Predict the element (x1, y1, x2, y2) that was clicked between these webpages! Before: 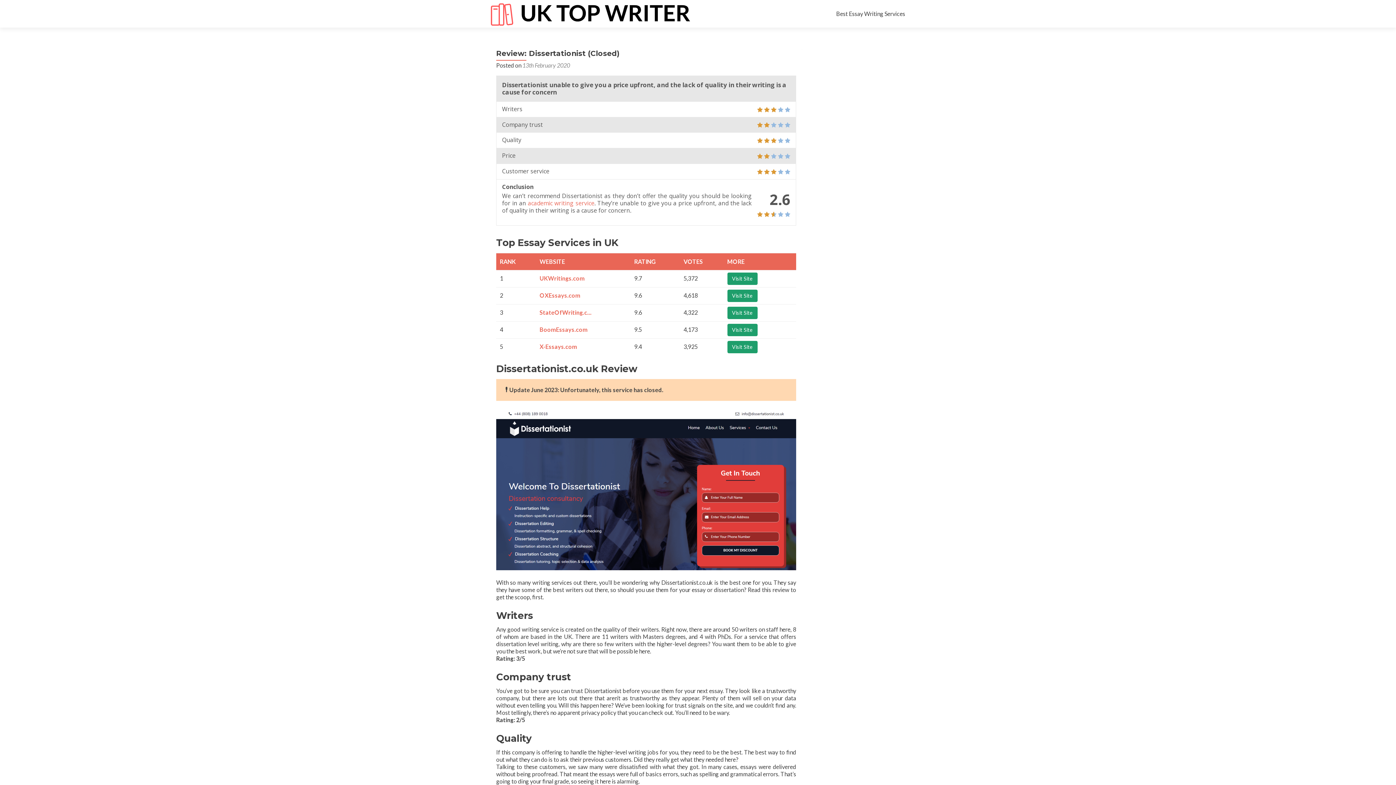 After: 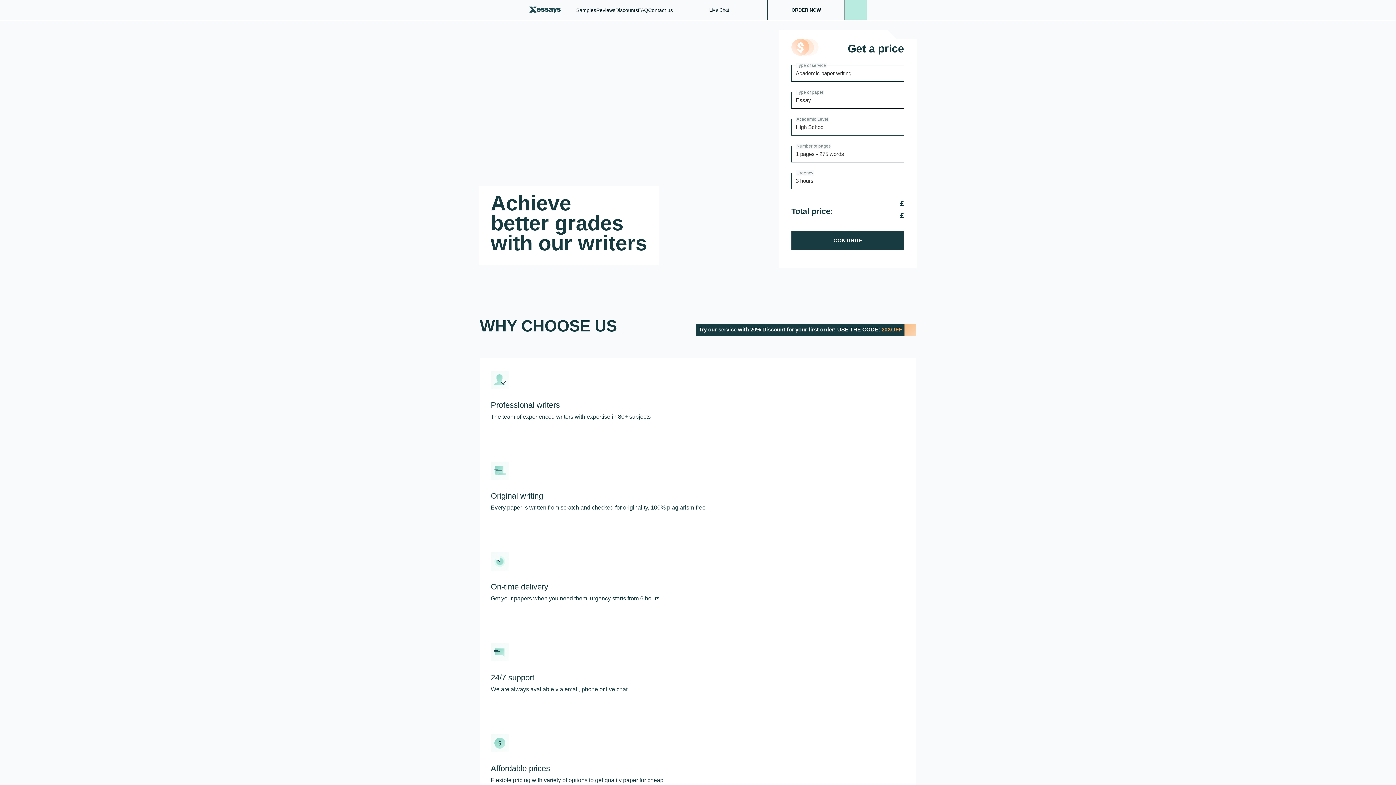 Action: bbox: (539, 343, 594, 350) label: X-Essays.com